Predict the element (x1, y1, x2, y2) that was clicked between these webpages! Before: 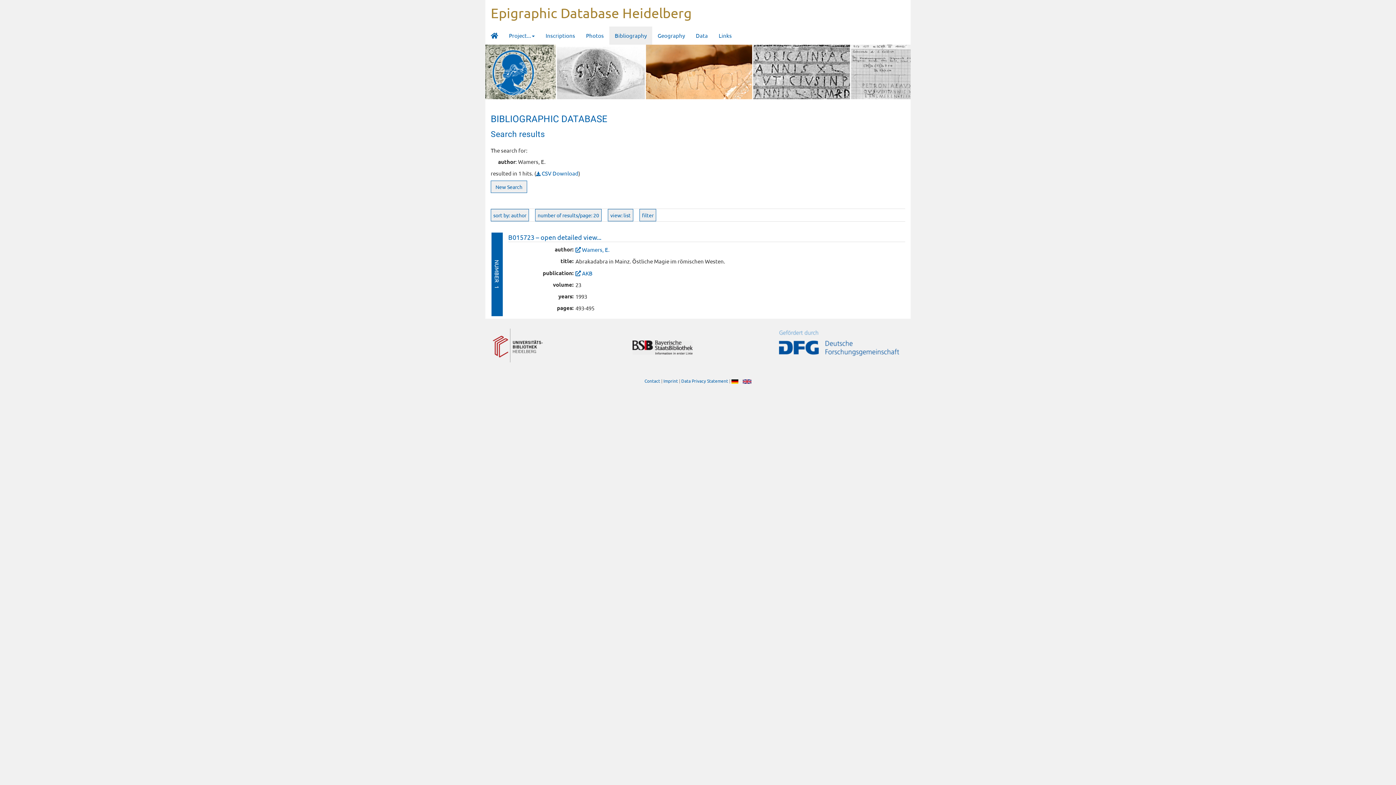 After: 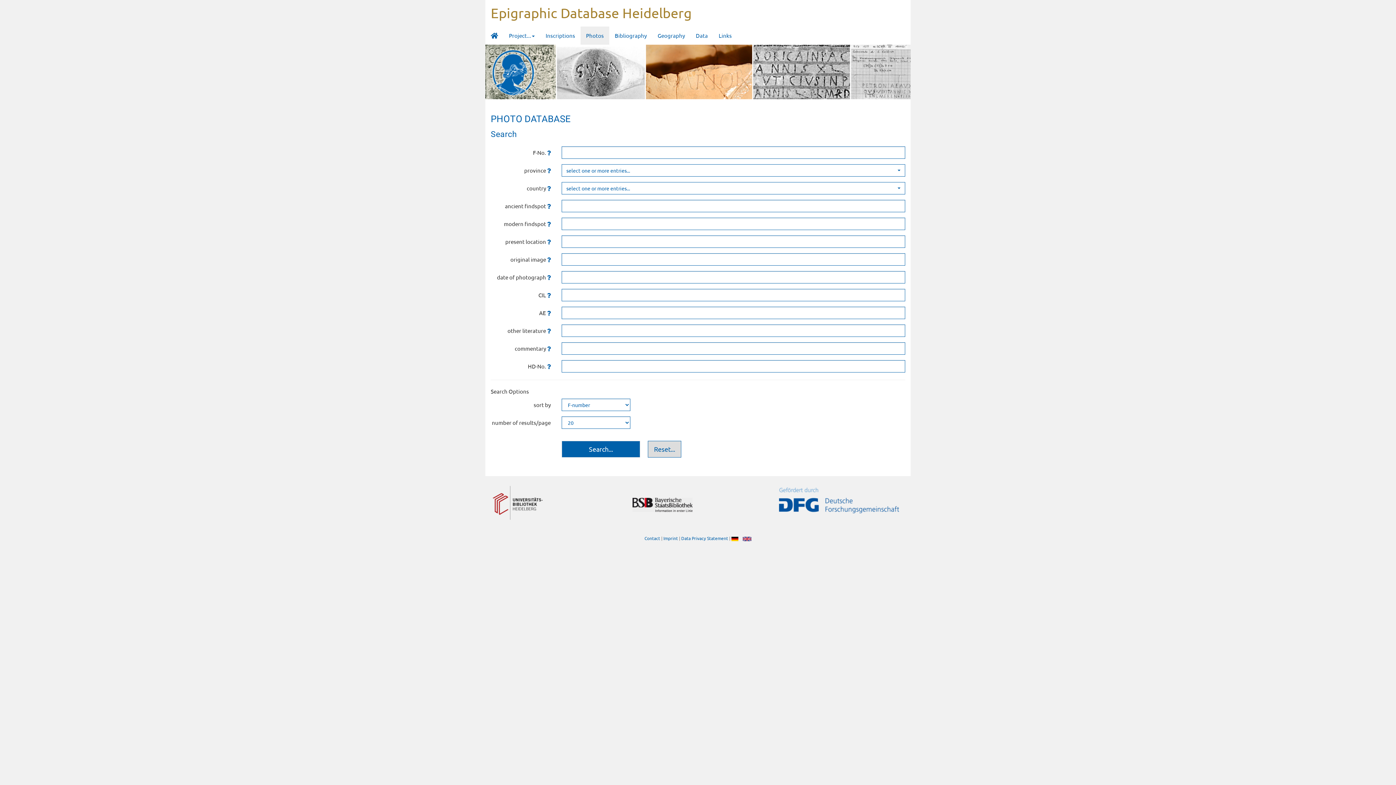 Action: label: Photos bbox: (580, 26, 609, 44)